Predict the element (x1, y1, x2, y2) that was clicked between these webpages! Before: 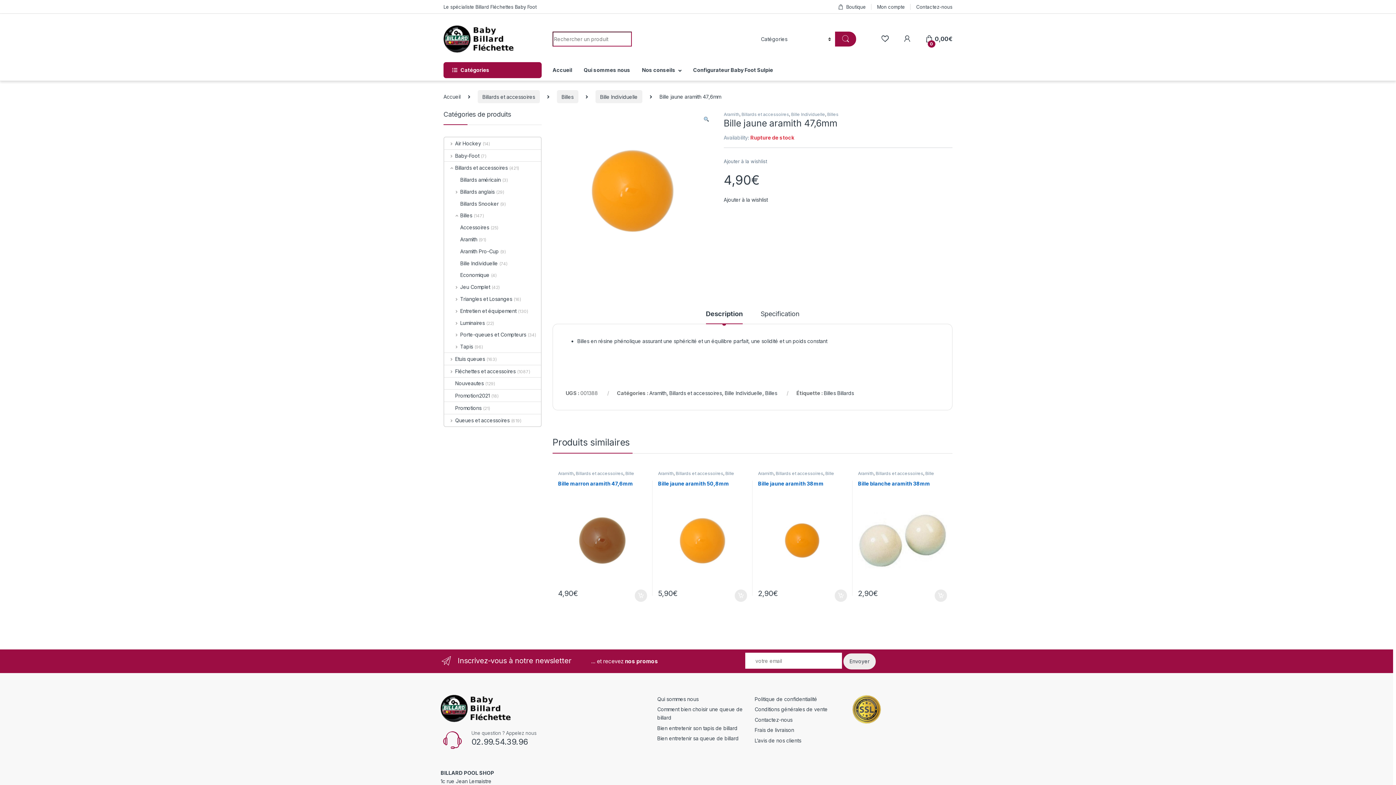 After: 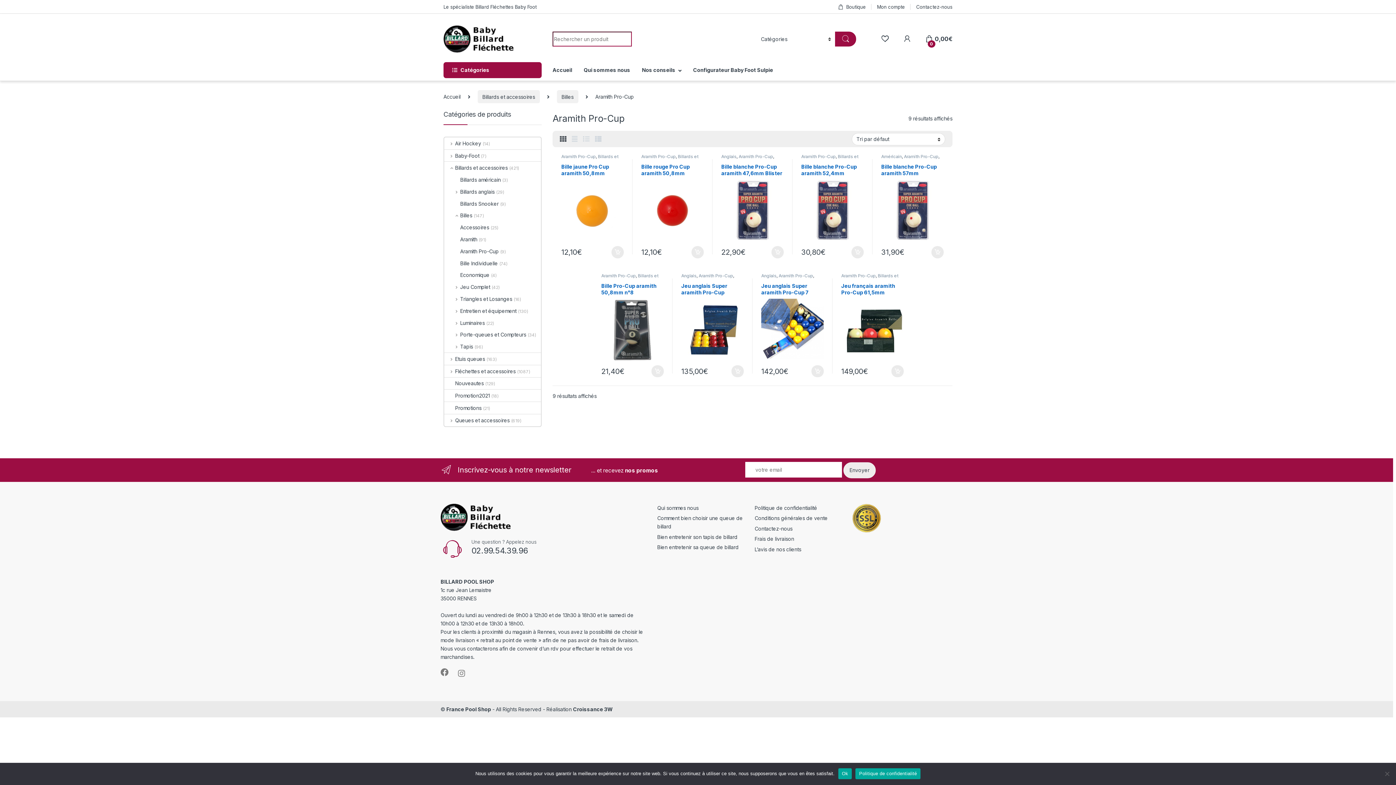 Action: bbox: (444, 245, 498, 257) label: Aramith Pro-Cup